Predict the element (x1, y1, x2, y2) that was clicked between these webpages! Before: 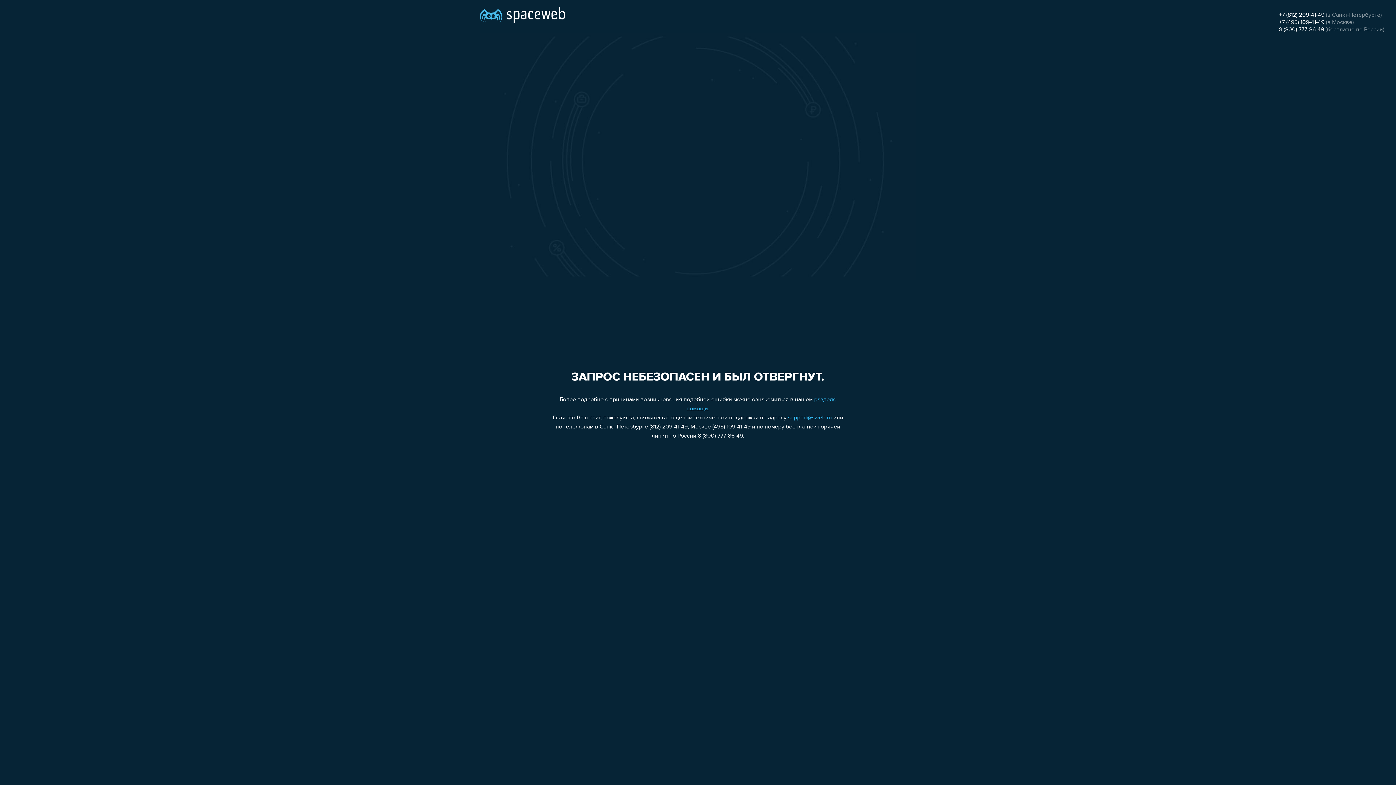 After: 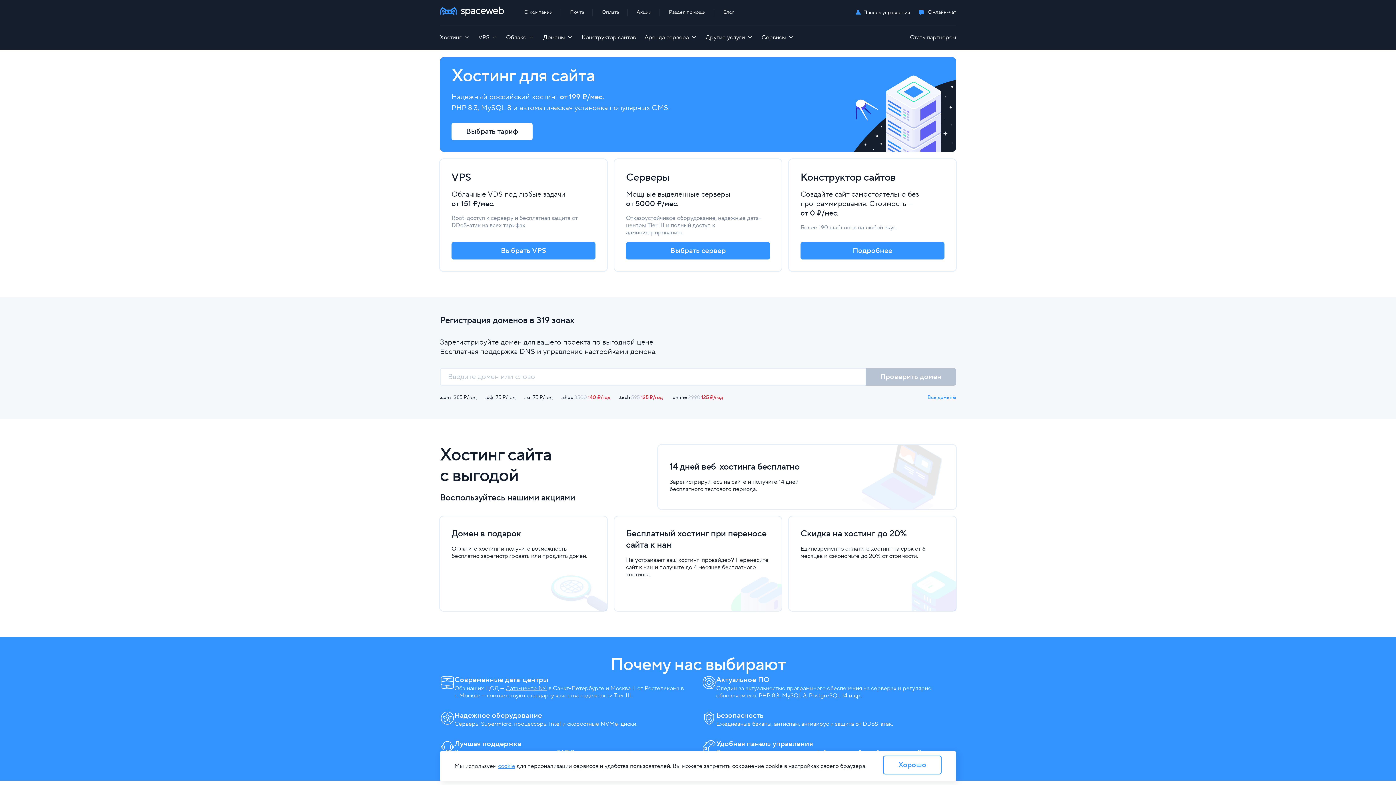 Action: bbox: (480, 0, 565, 25)